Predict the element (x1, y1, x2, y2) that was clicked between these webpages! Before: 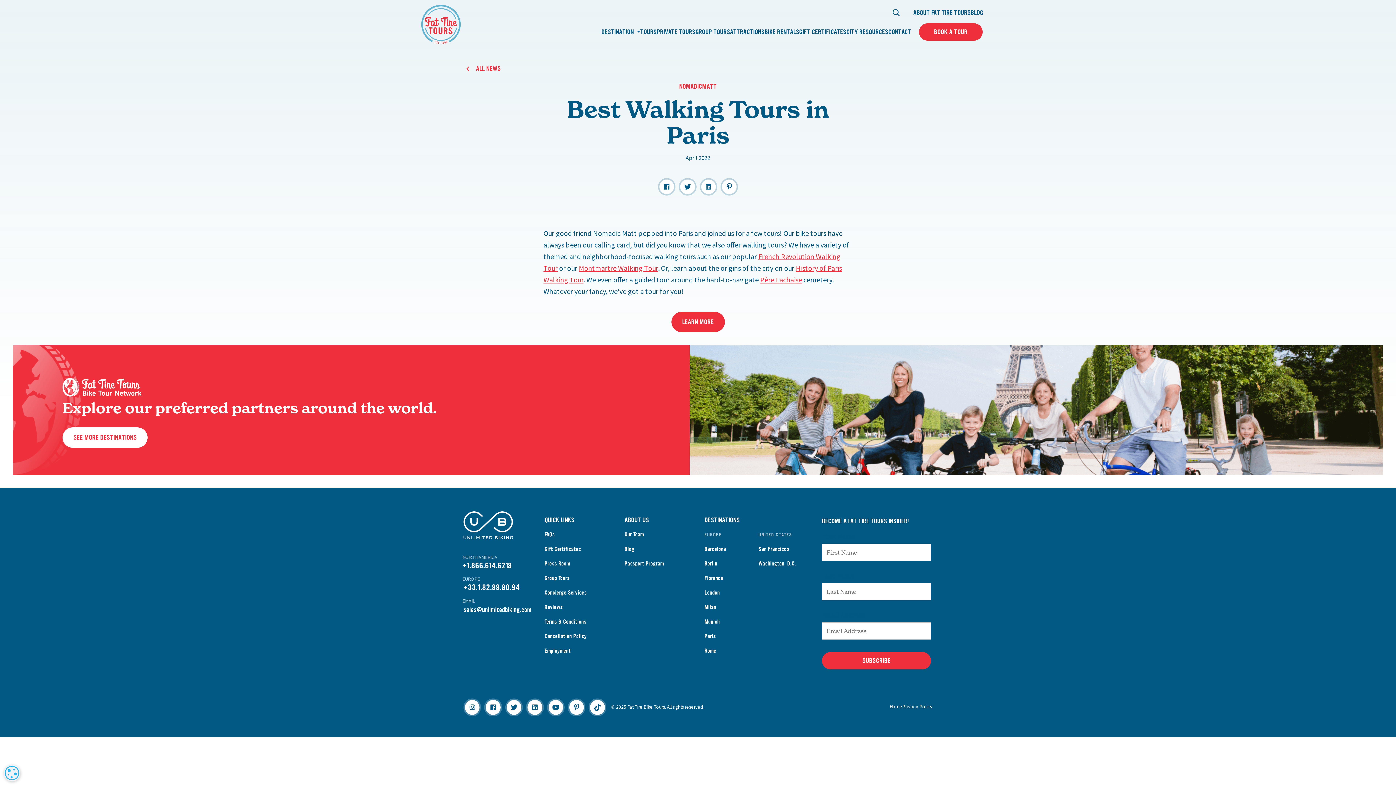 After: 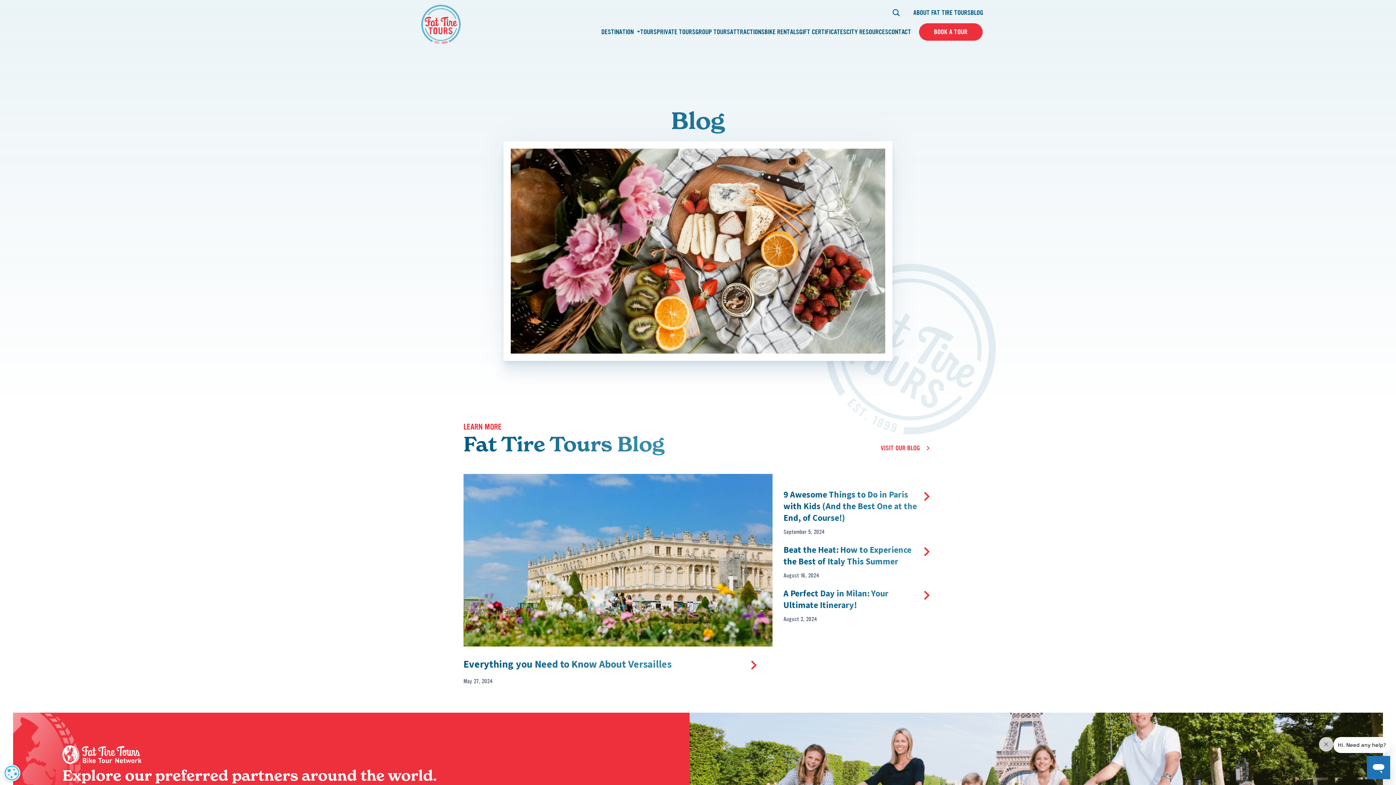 Action: label: BLOG bbox: (970, 8, 983, 16)